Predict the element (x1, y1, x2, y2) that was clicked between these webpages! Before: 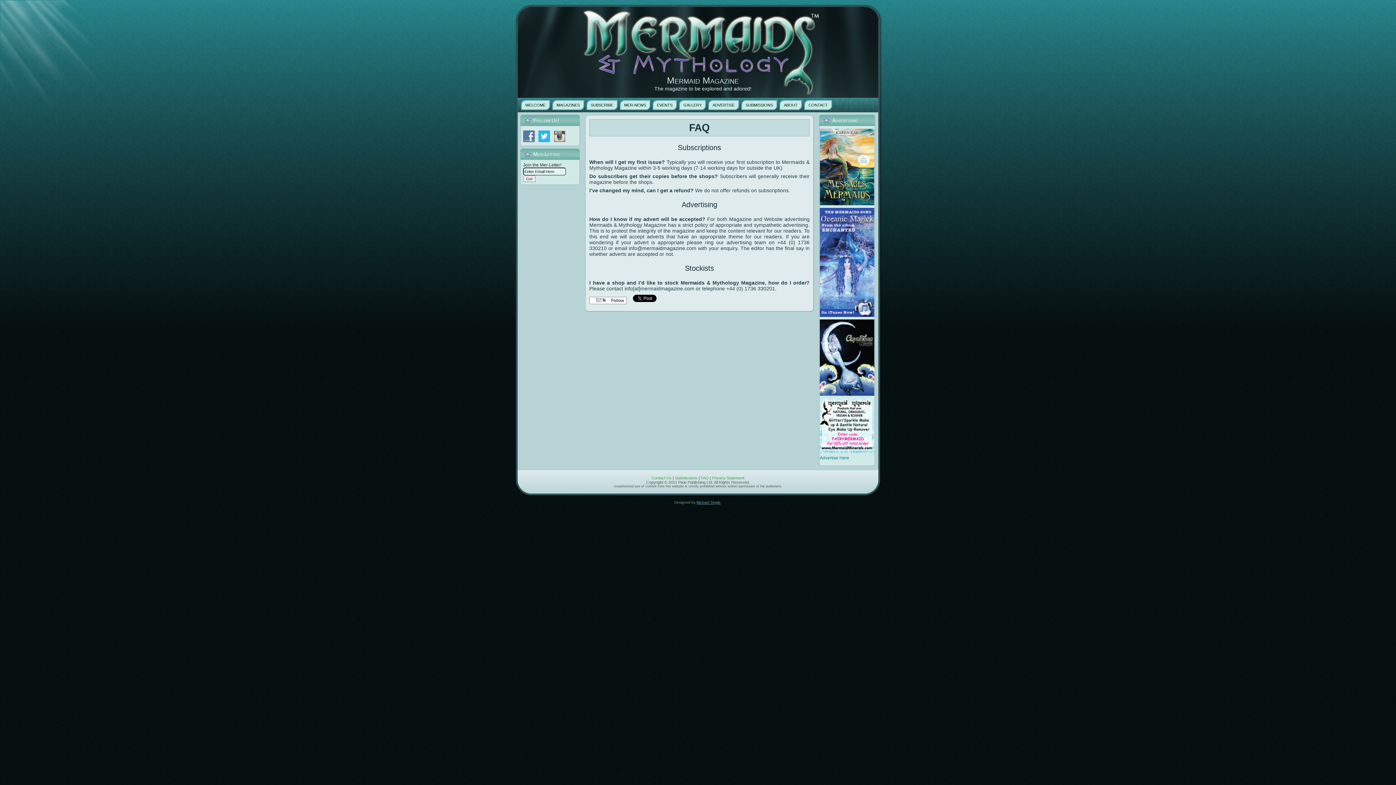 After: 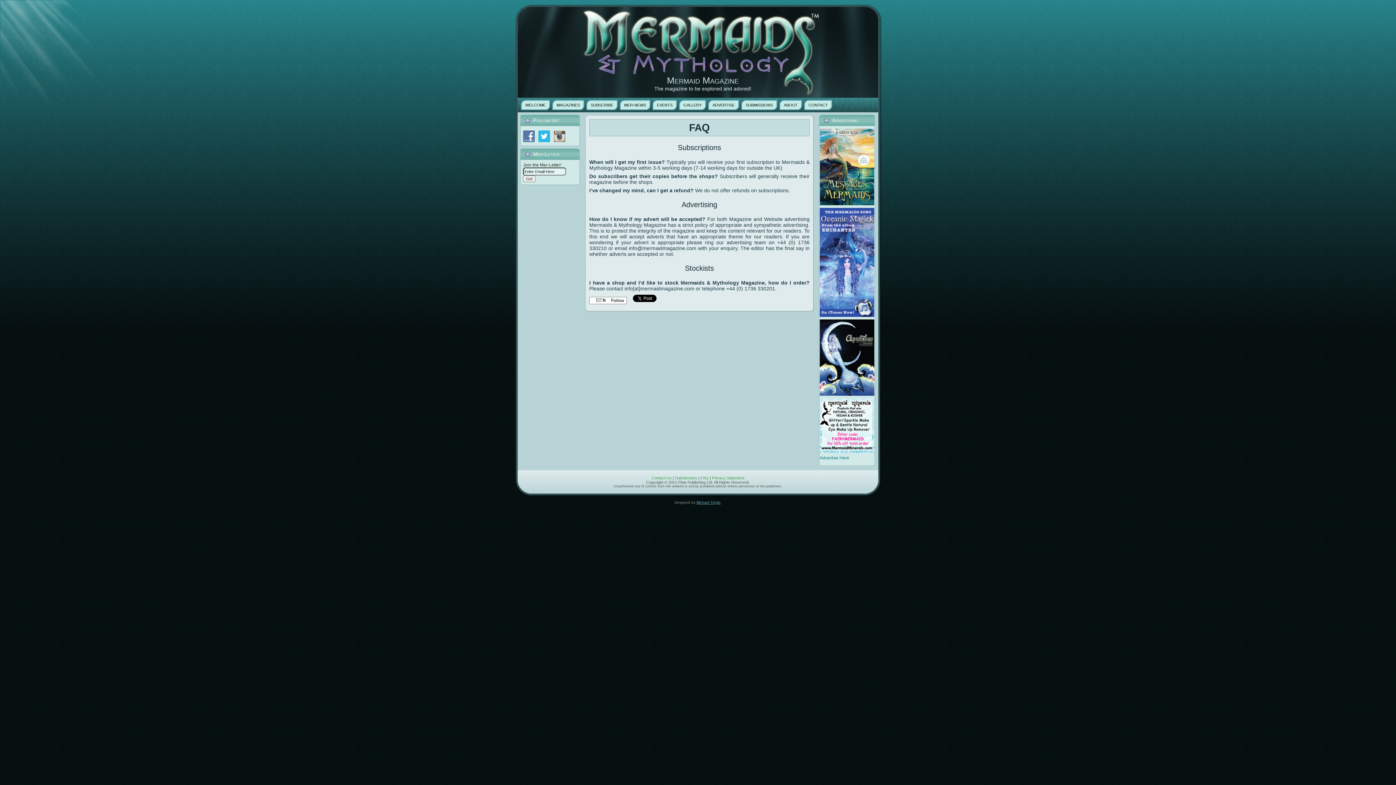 Action: label: FAQ bbox: (700, 476, 708, 480)